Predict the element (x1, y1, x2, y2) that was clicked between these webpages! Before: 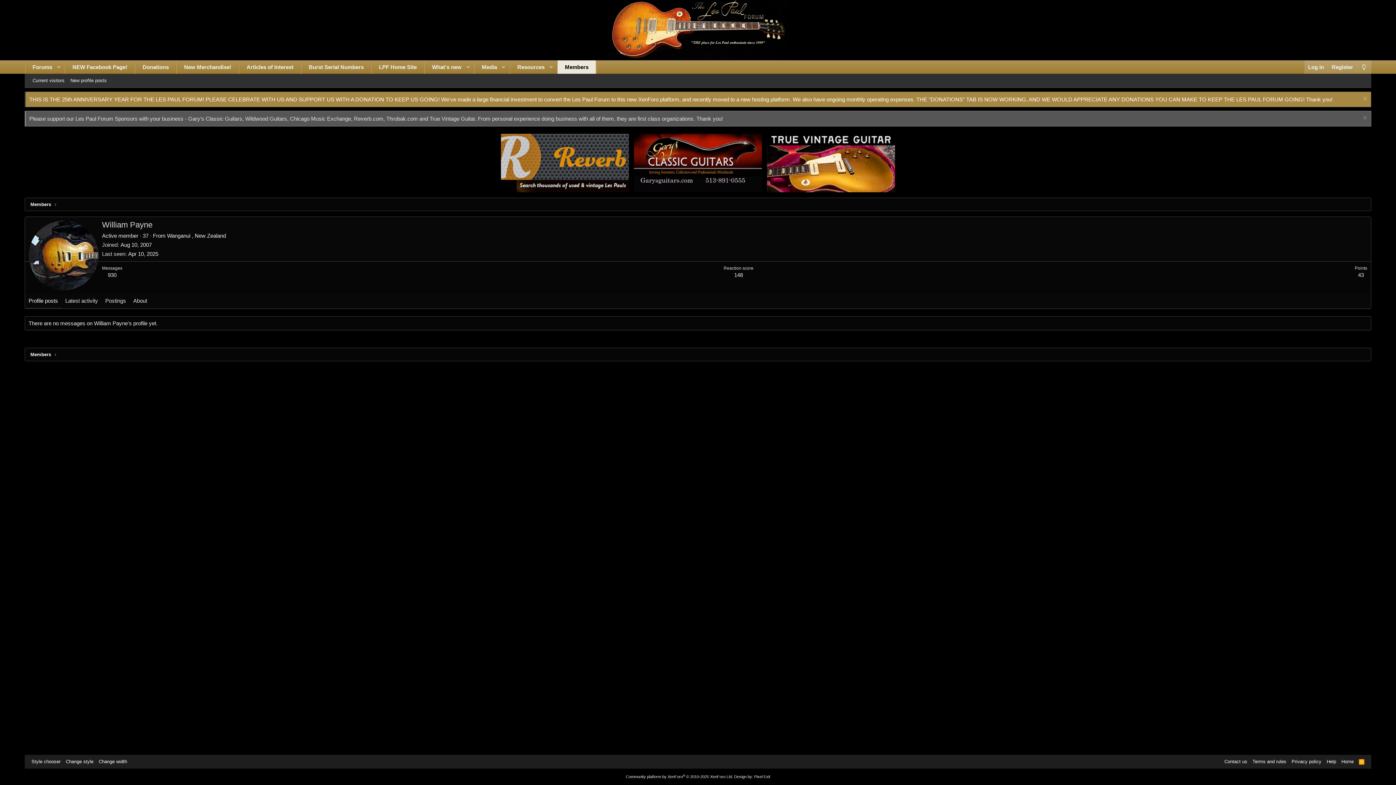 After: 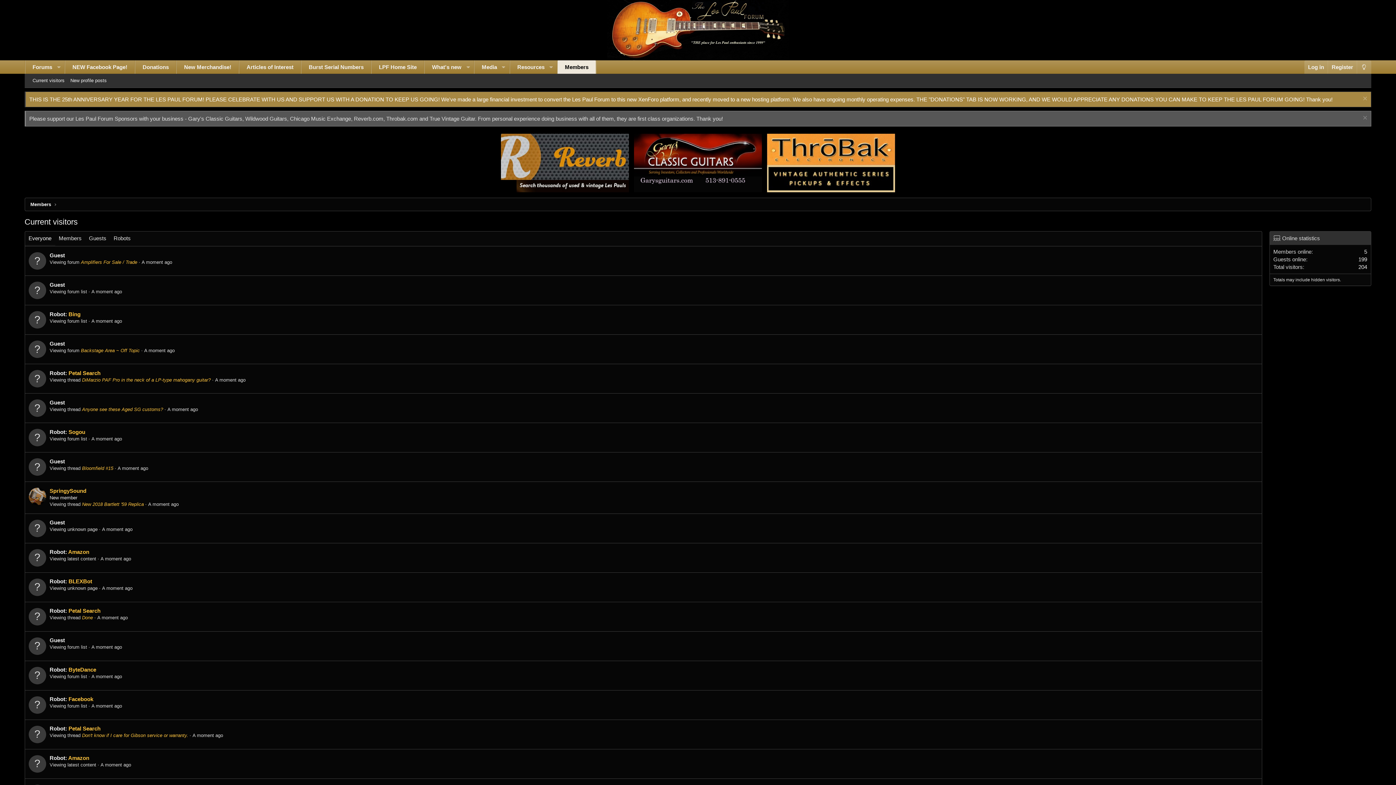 Action: label: Current visitors bbox: (29, 75, 67, 85)